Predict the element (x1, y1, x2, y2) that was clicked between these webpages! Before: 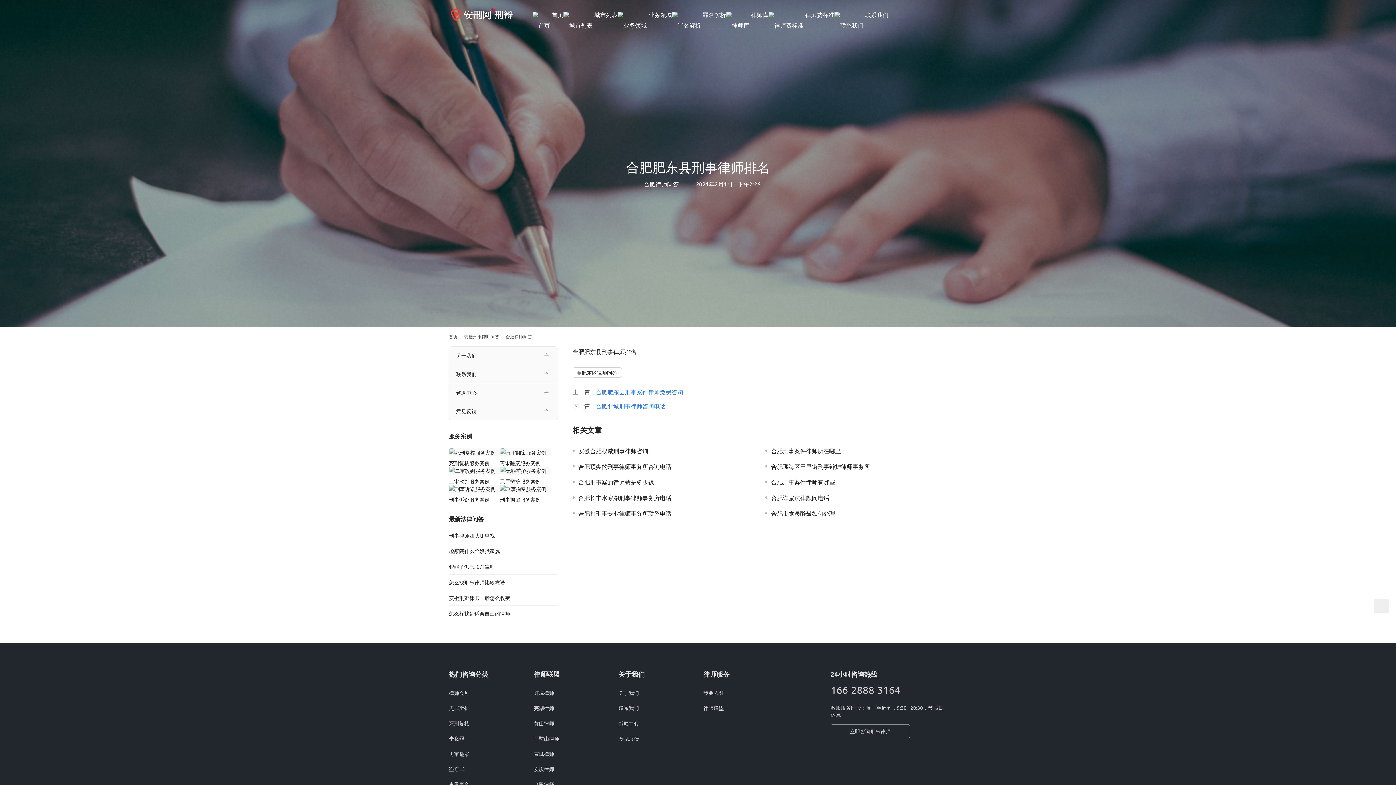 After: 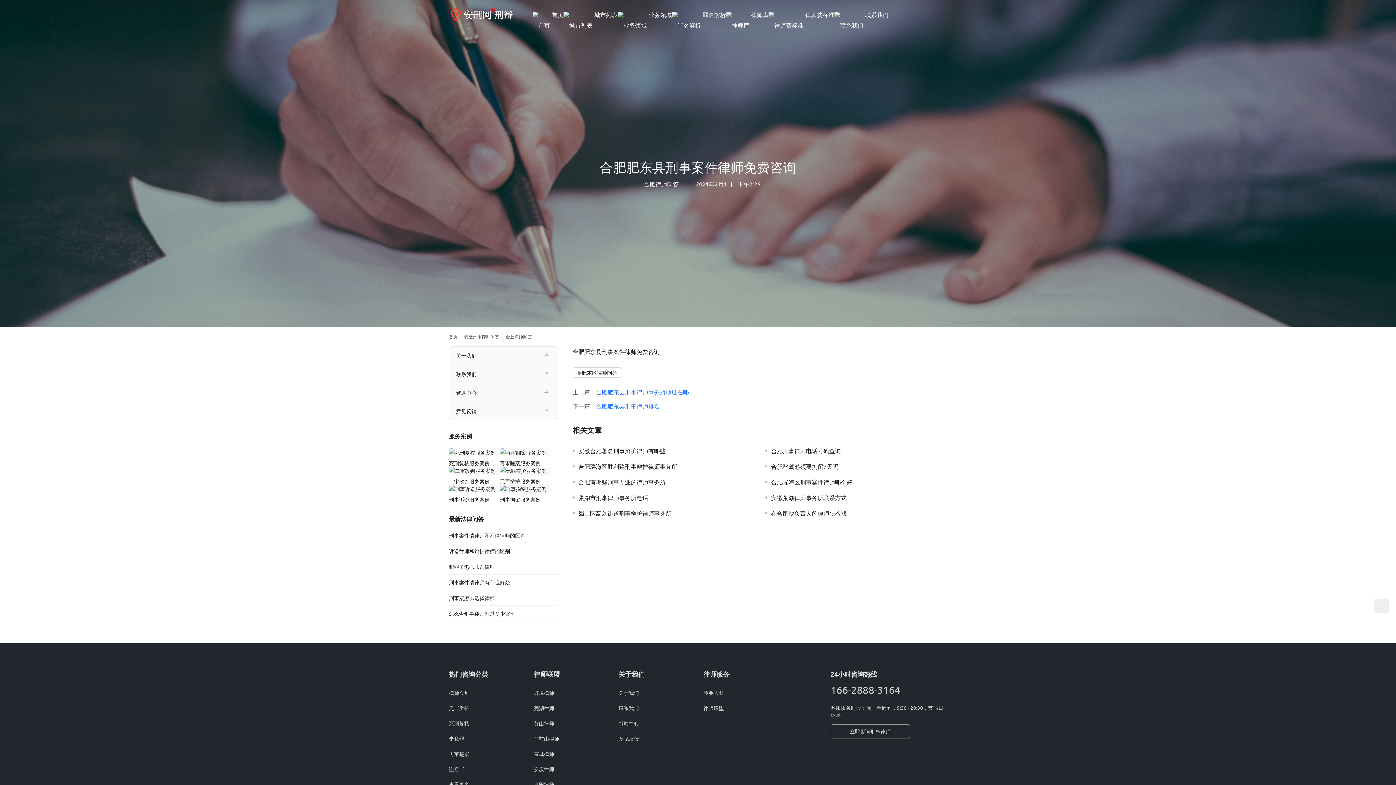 Action: bbox: (596, 388, 683, 395) label: 合肥肥东县刑事案件律师免费咨询